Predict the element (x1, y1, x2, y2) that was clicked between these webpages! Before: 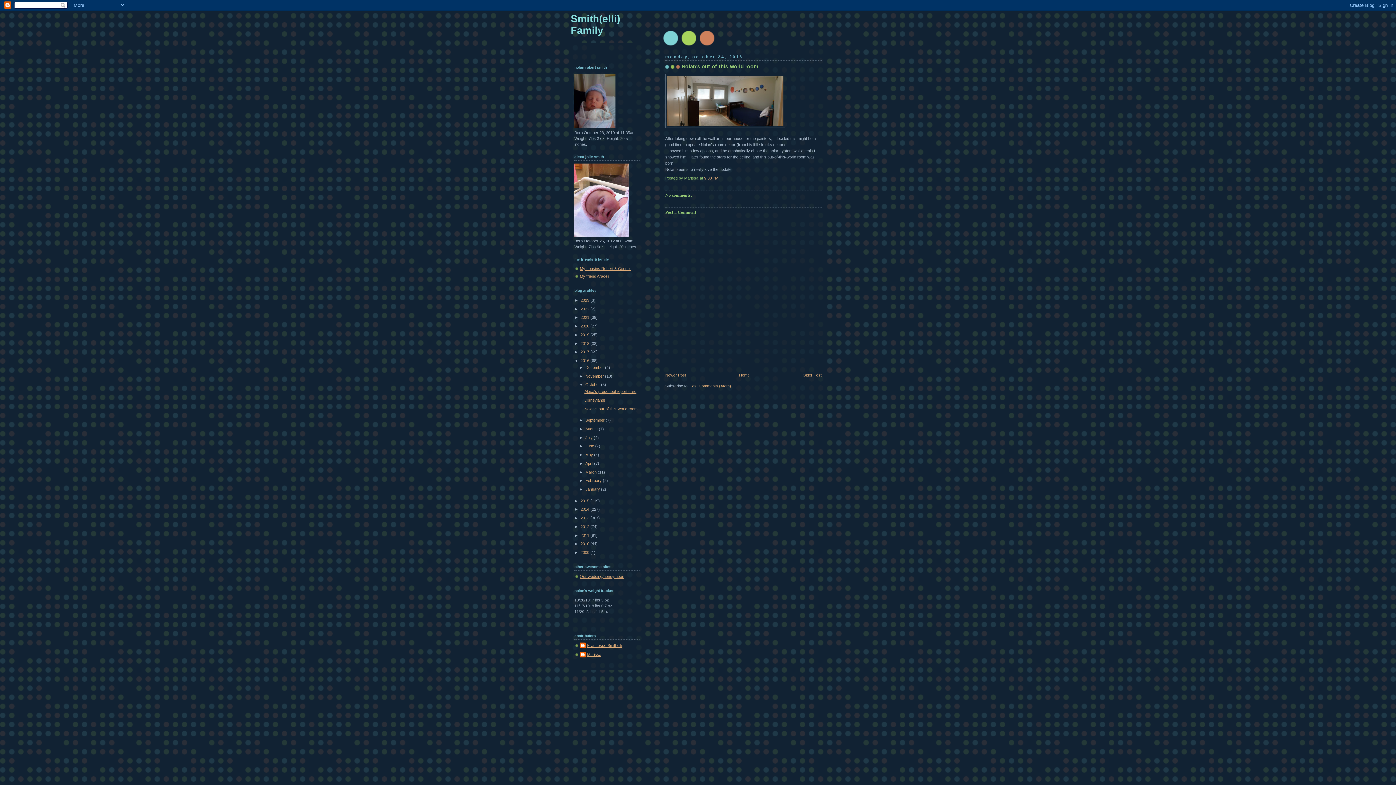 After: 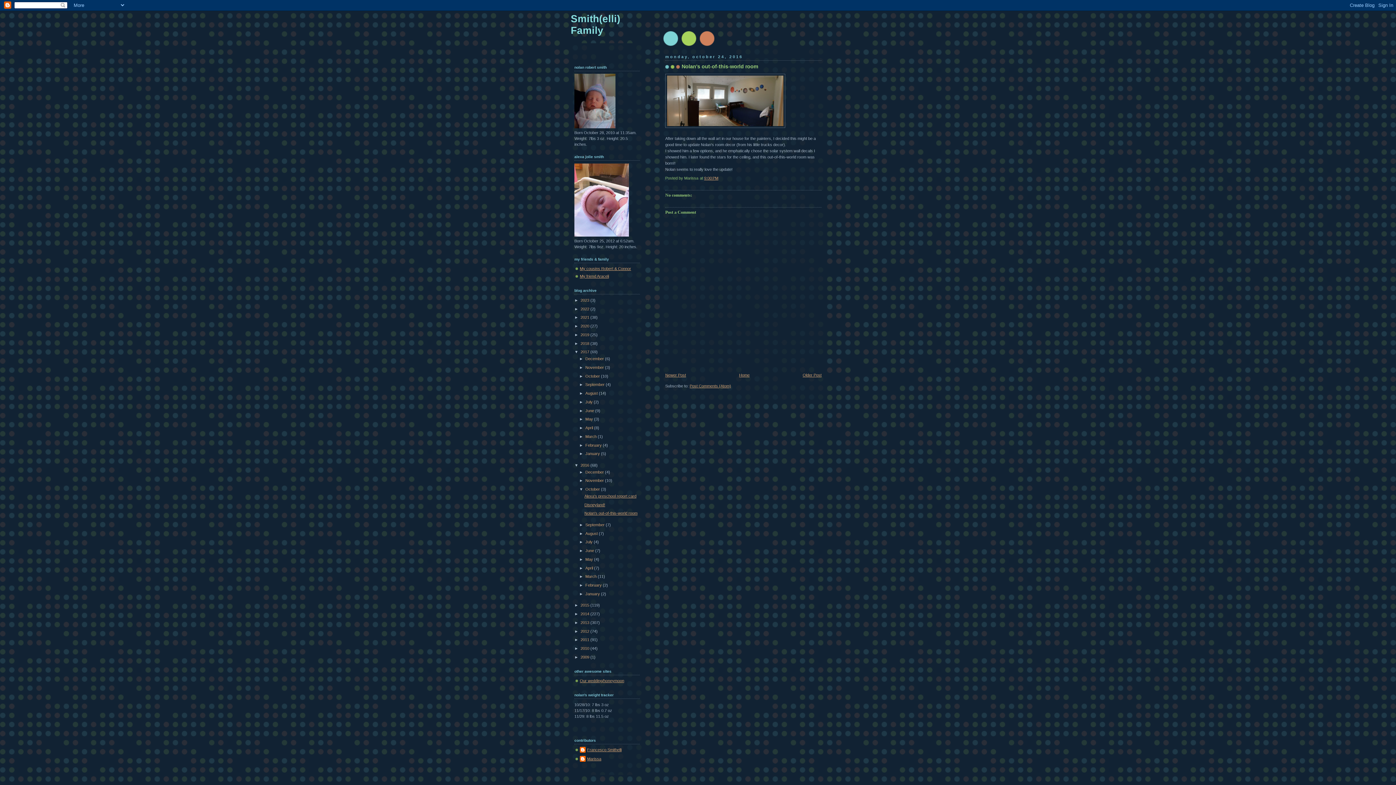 Action: label: ►   bbox: (574, 349, 580, 354)